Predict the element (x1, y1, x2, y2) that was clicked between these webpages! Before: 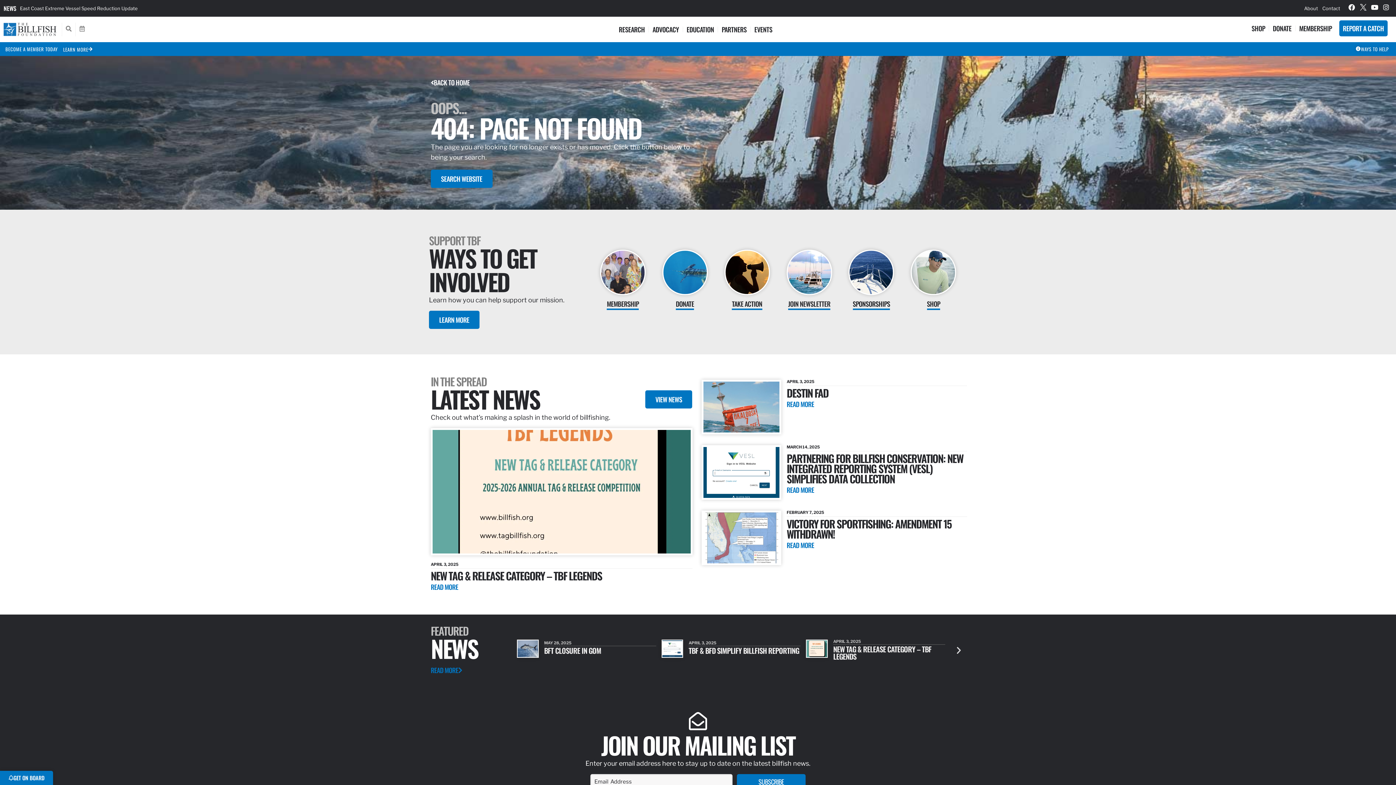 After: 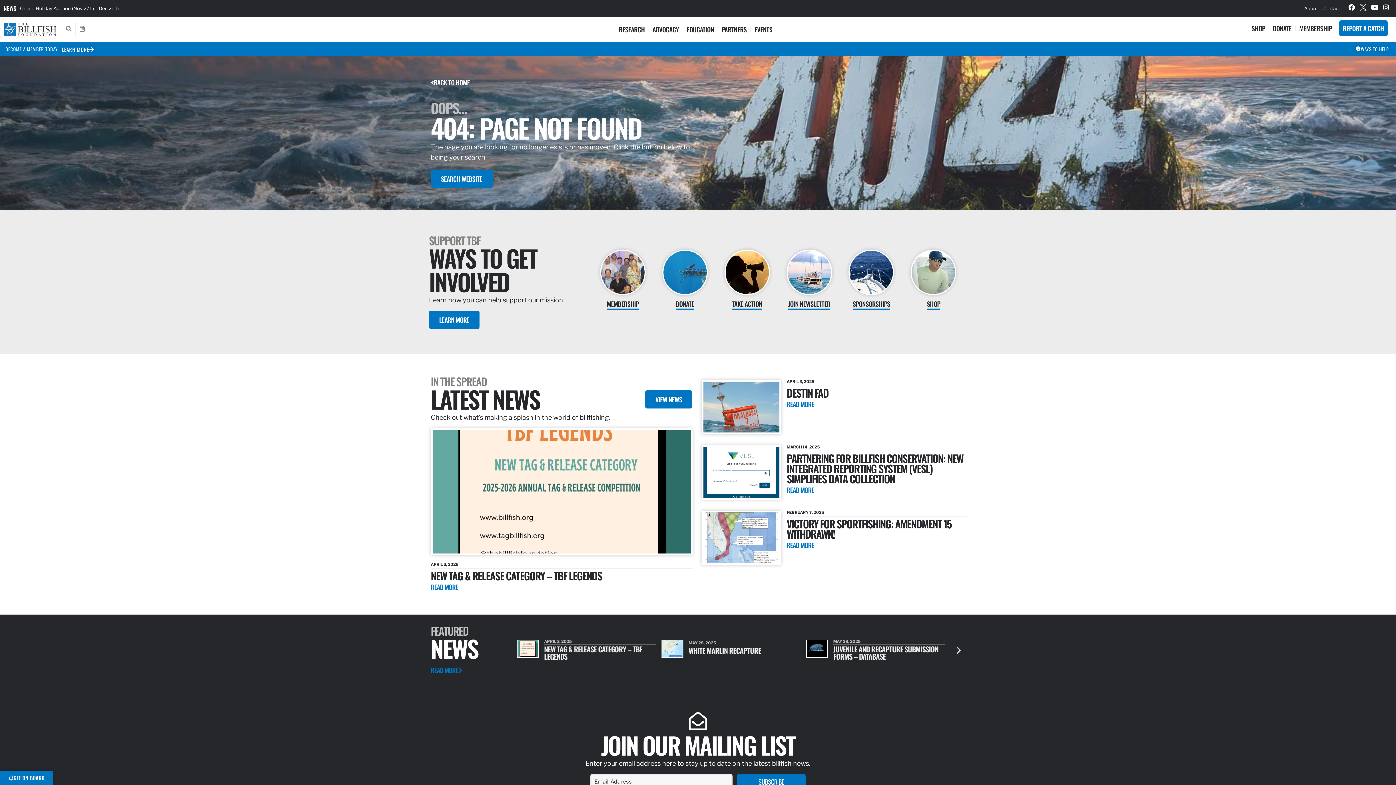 Action: bbox: (63, 46, 92, 52) label: LEARN MORE